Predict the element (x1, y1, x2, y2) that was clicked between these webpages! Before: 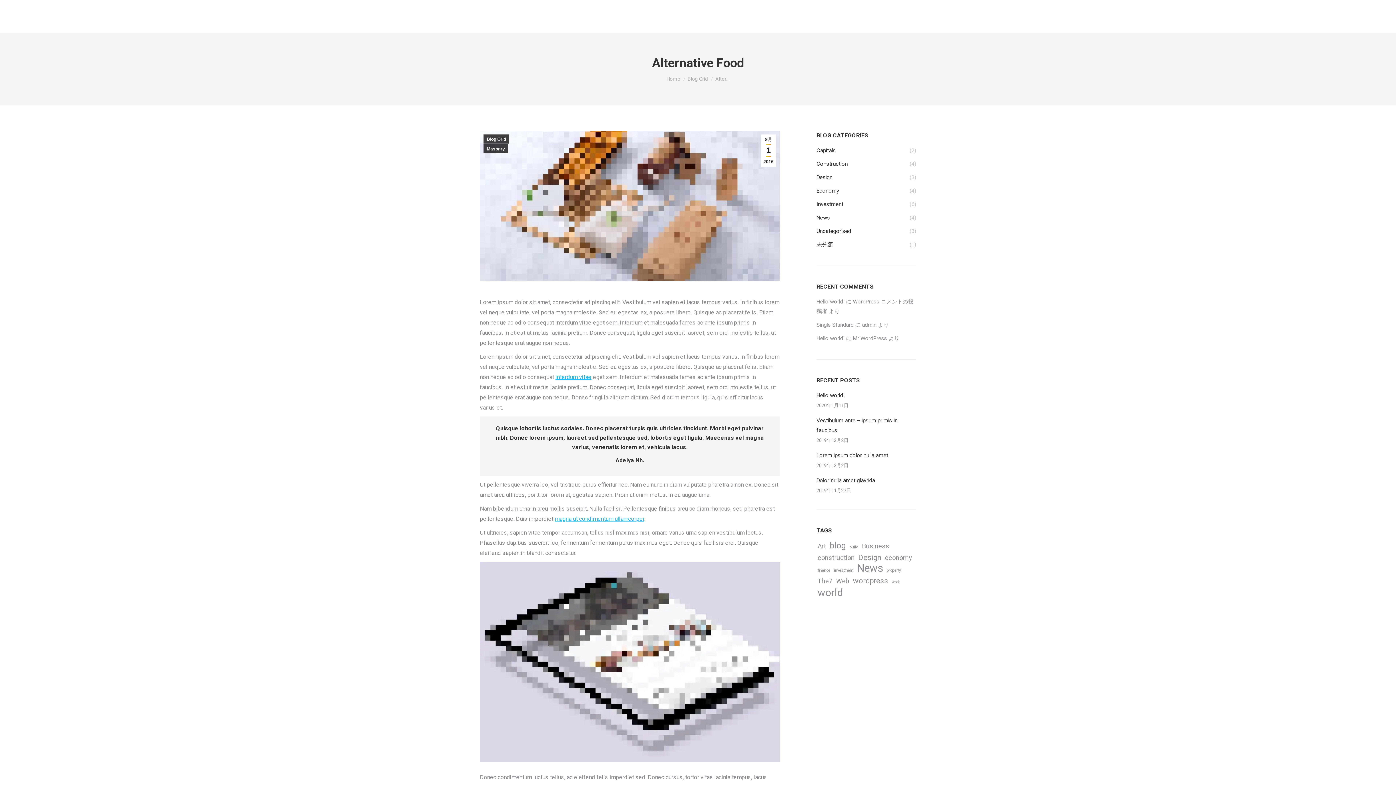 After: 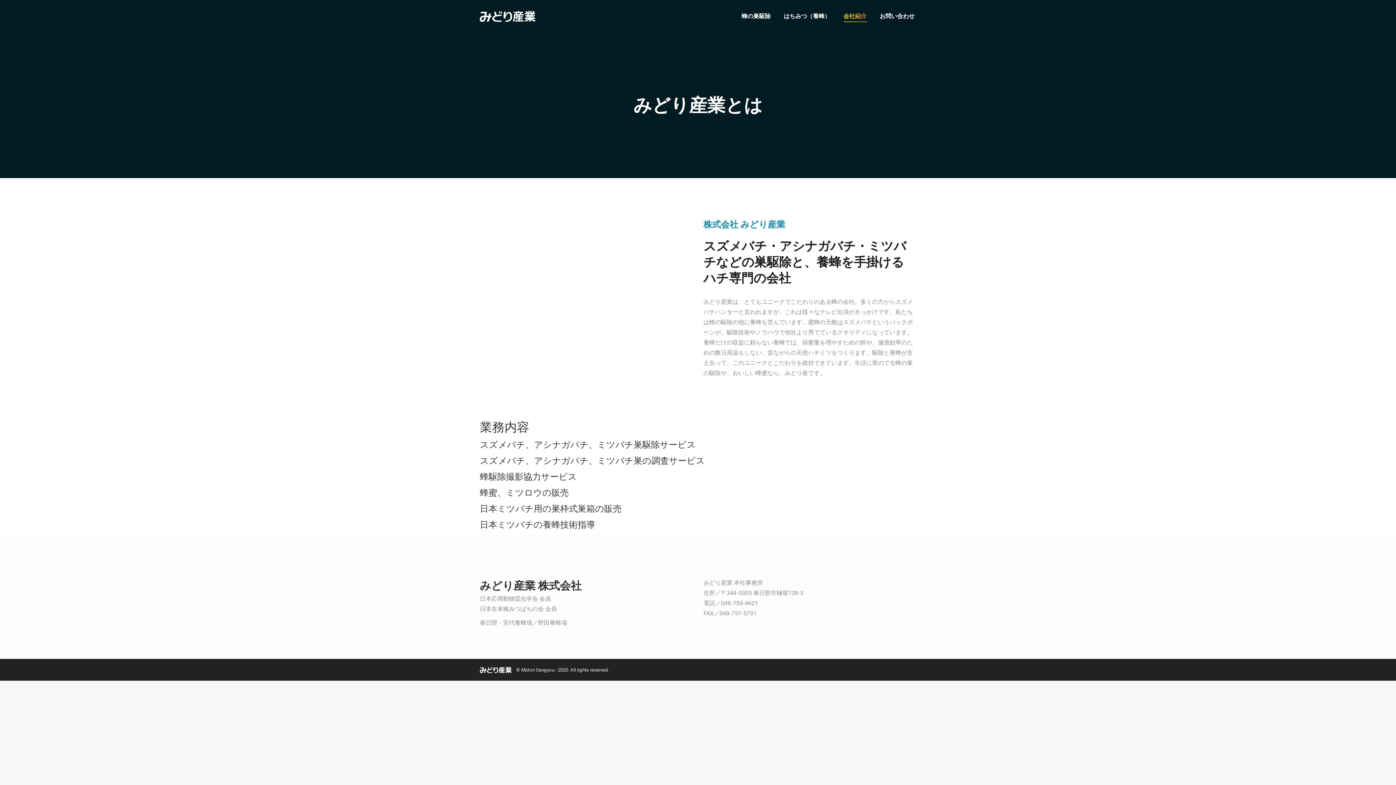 Action: label: 会社紹介 bbox: (842, 6, 868, 26)